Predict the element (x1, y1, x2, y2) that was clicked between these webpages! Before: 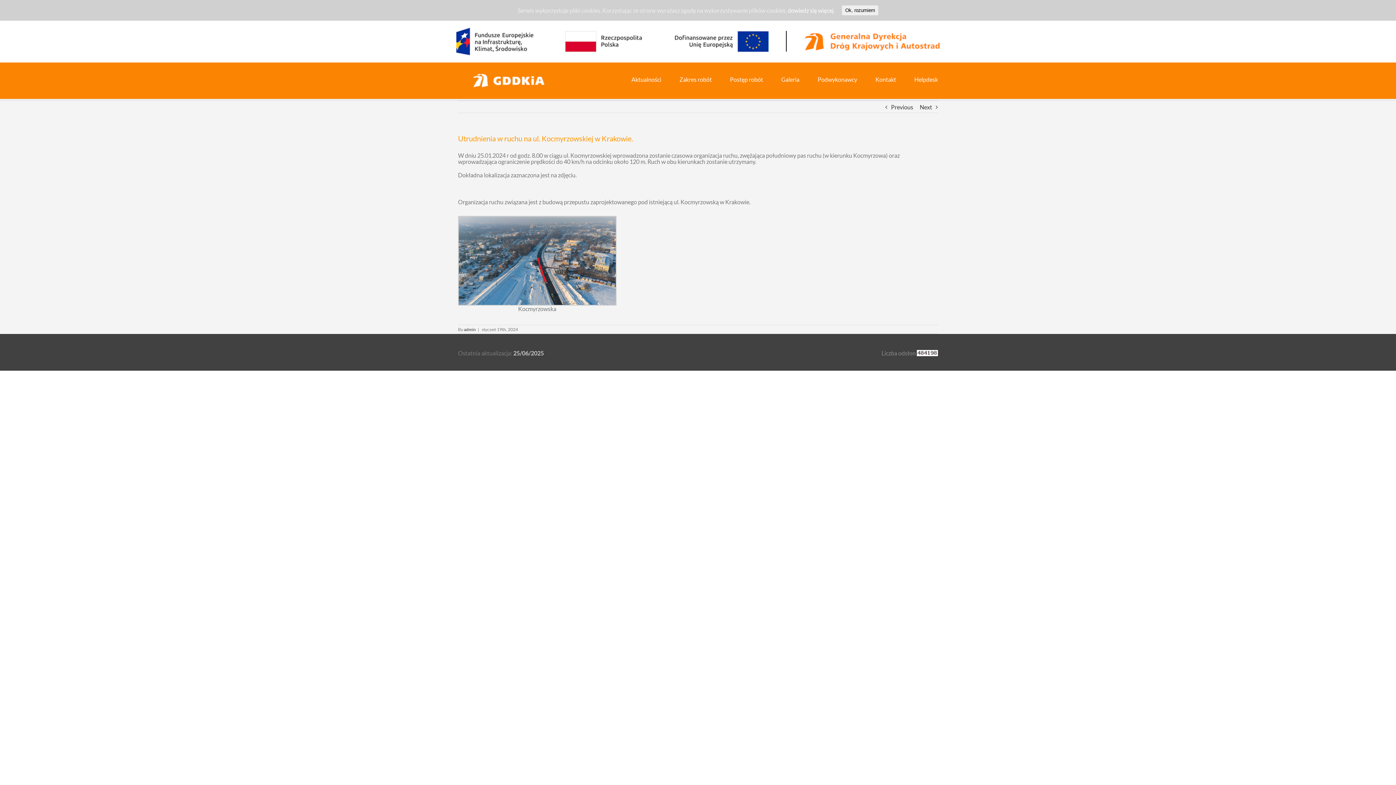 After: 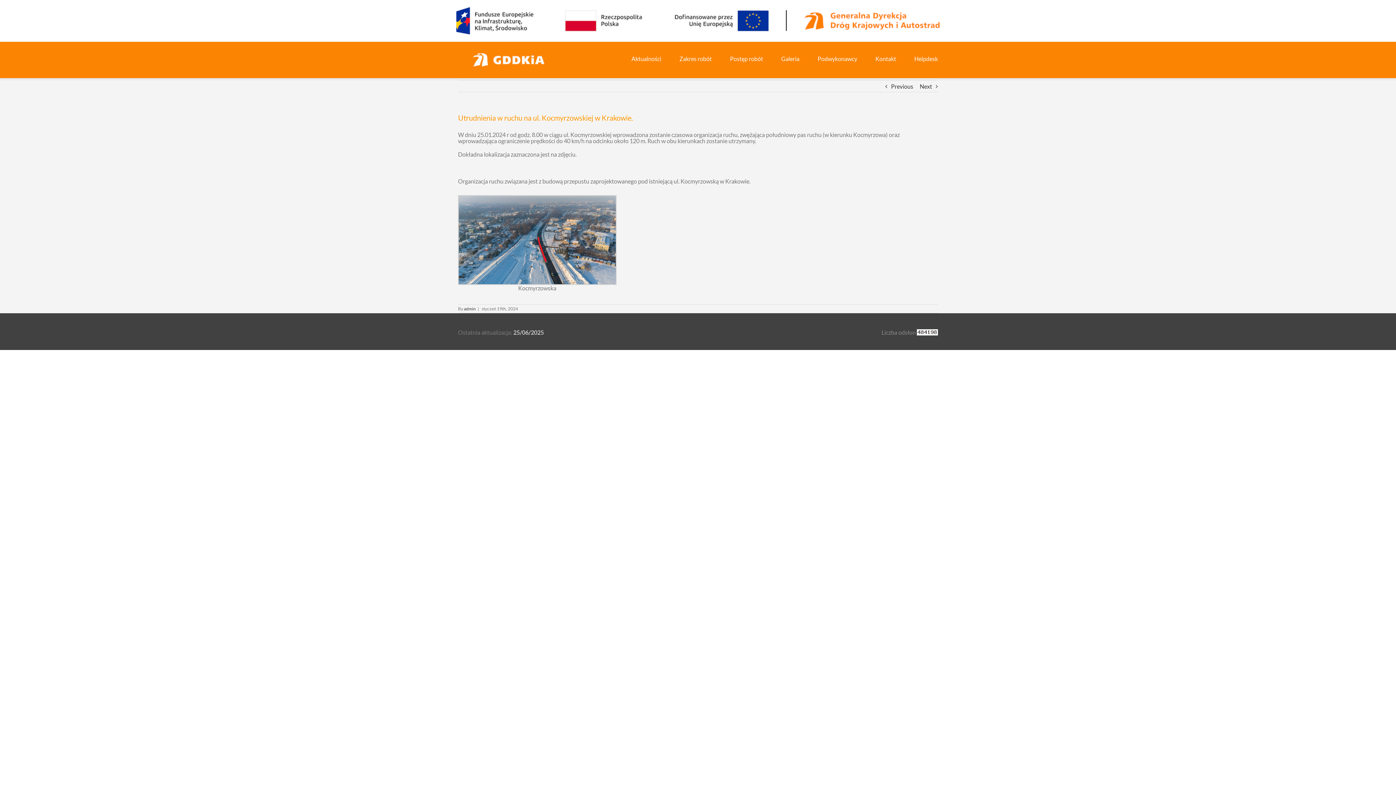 Action: bbox: (842, 5, 878, 15) label: Ok, rozumiem